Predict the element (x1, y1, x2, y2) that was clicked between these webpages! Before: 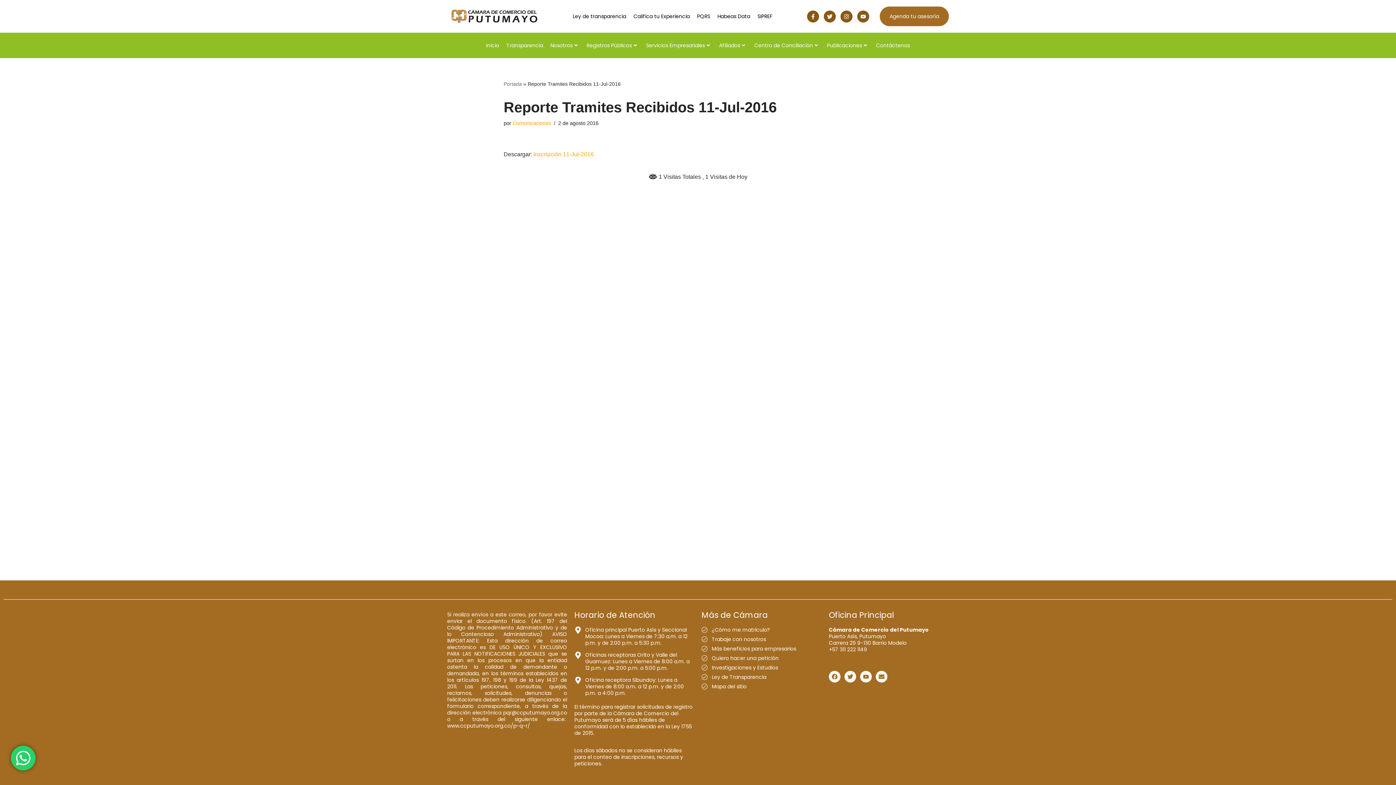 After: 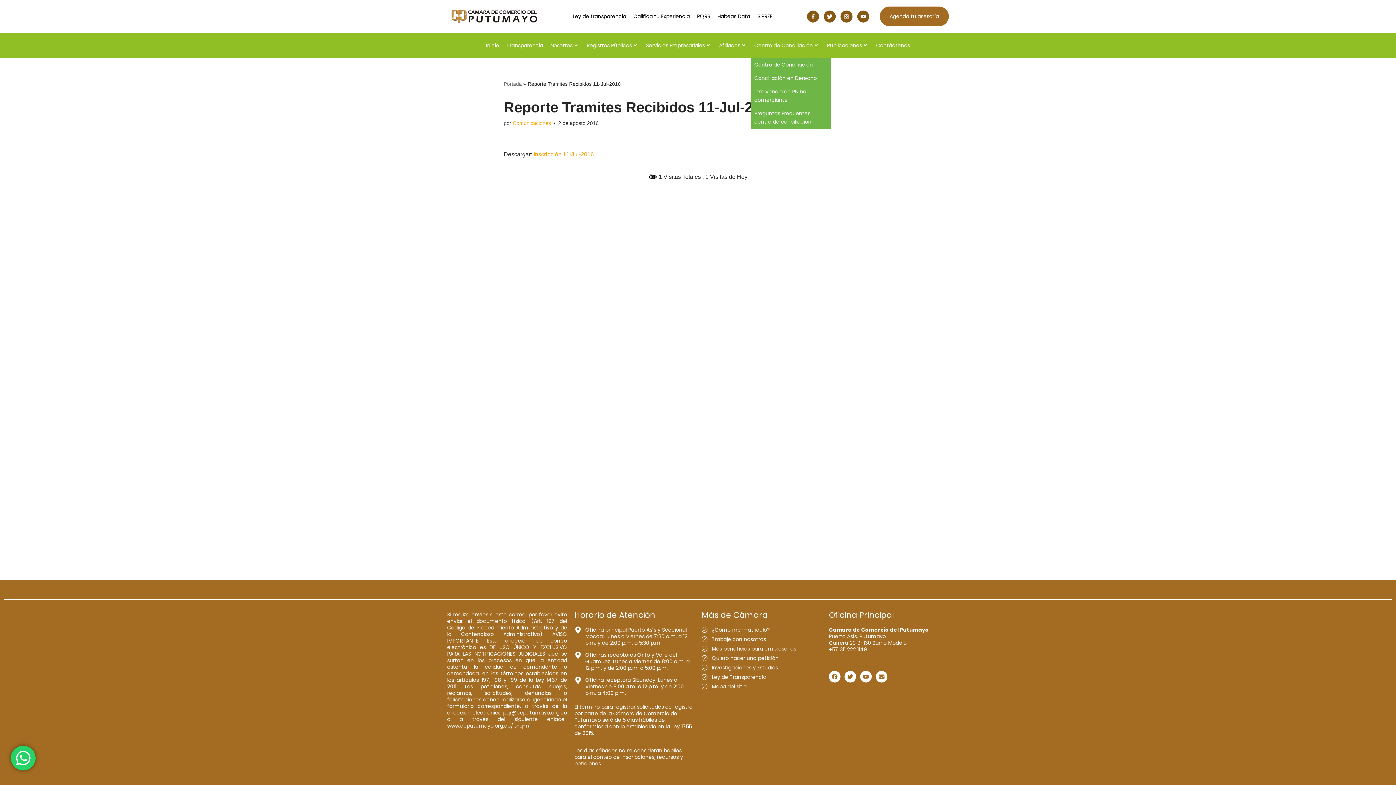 Action: bbox: (750, 32, 823, 58) label: Centro de Conciliación